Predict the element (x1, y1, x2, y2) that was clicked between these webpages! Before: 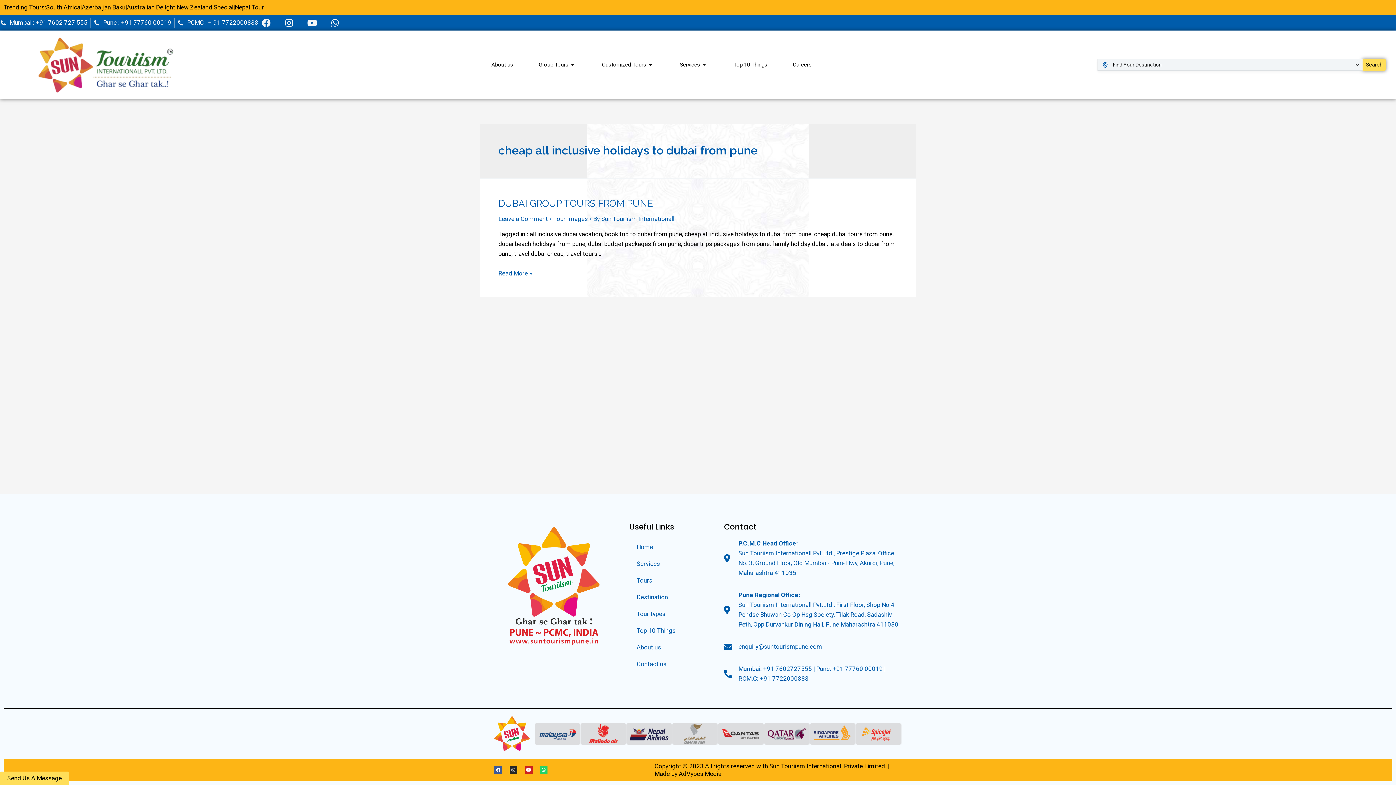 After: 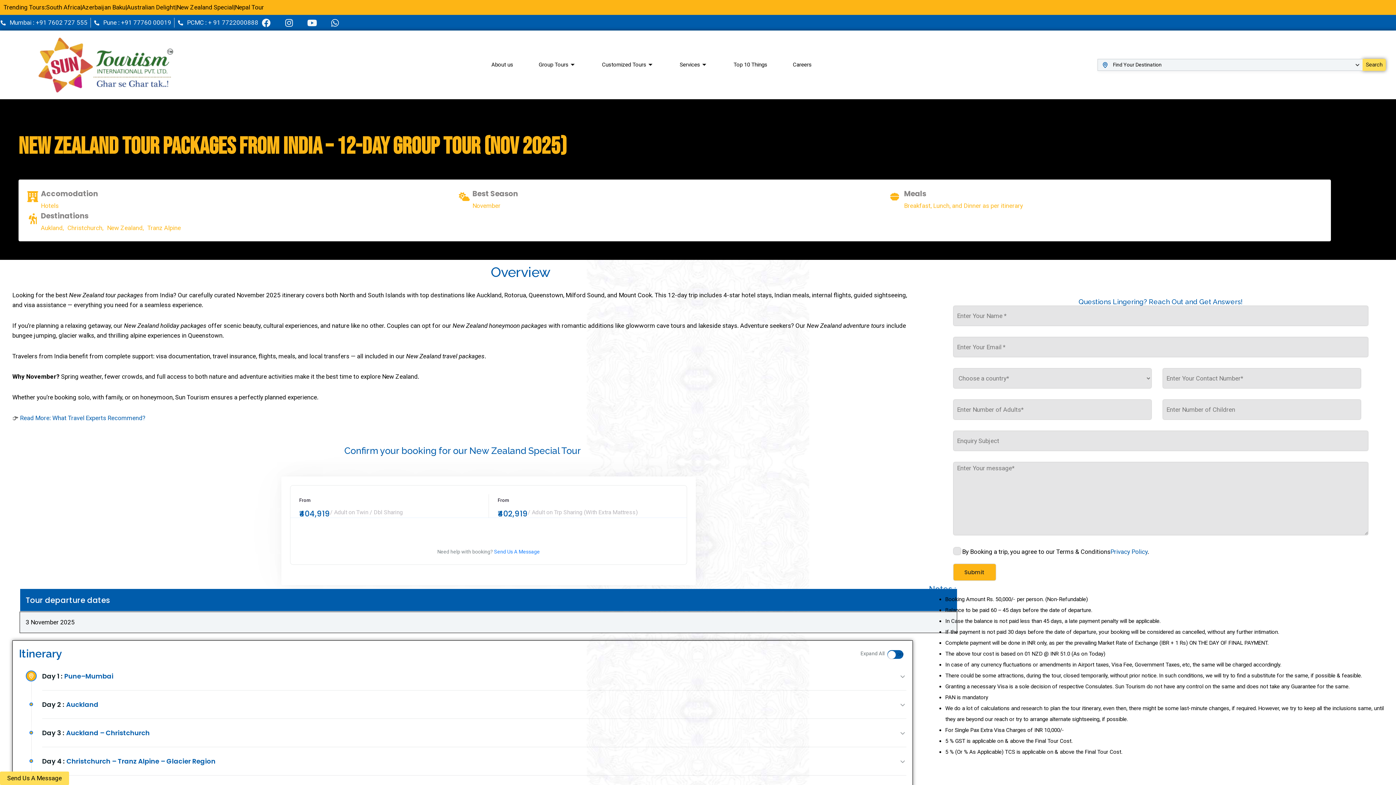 Action: bbox: (176, 3, 233, 10) label: New Zealand Special